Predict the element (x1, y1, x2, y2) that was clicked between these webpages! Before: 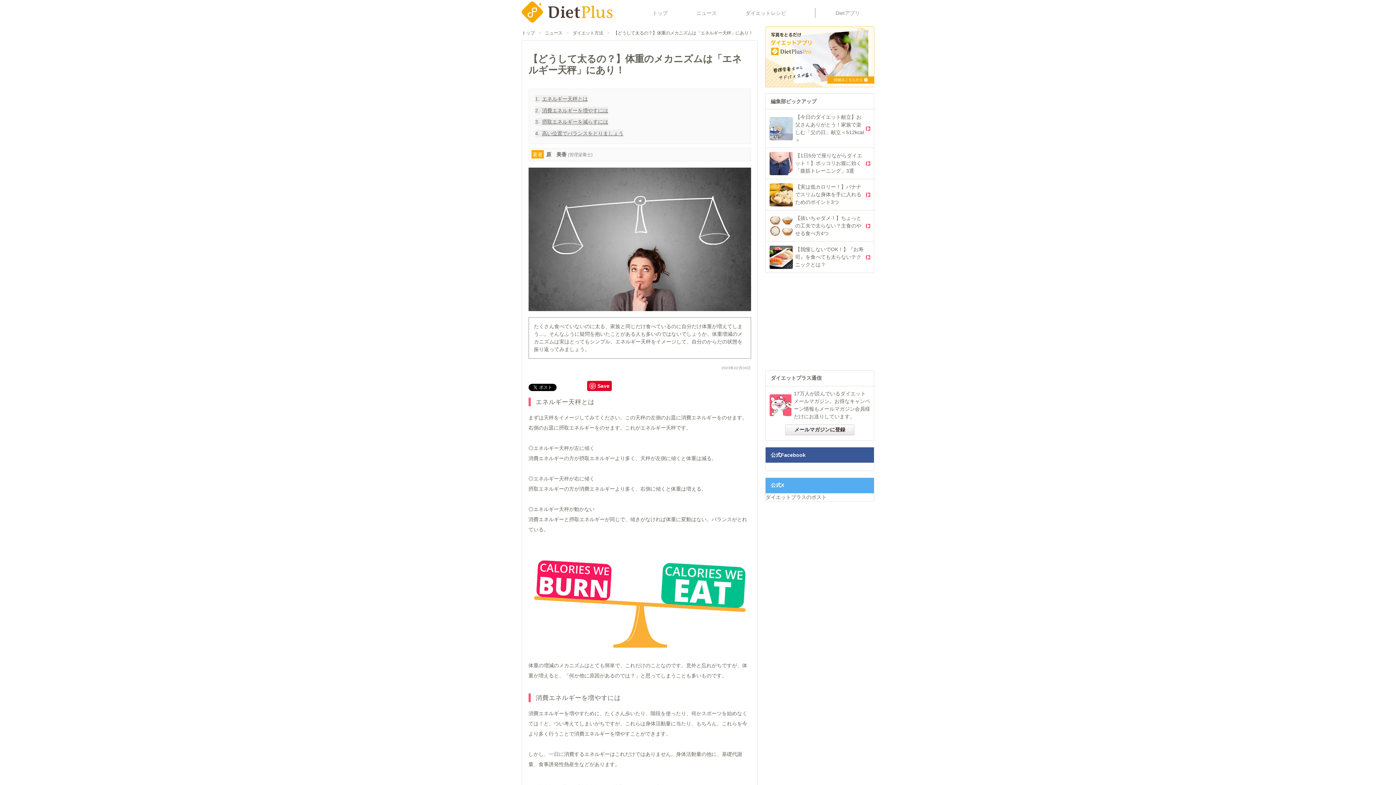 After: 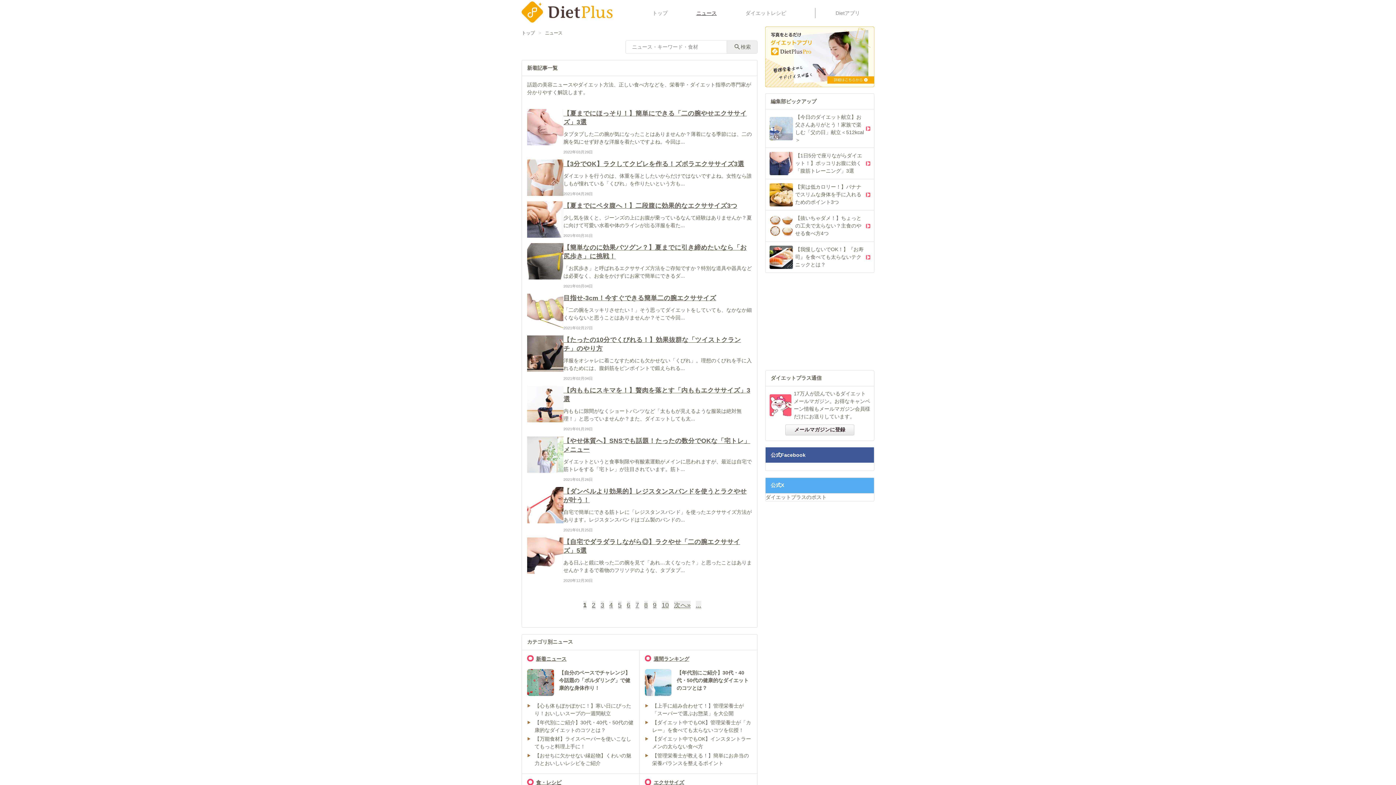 Action: label: ニュース bbox: (696, 10, 716, 15)